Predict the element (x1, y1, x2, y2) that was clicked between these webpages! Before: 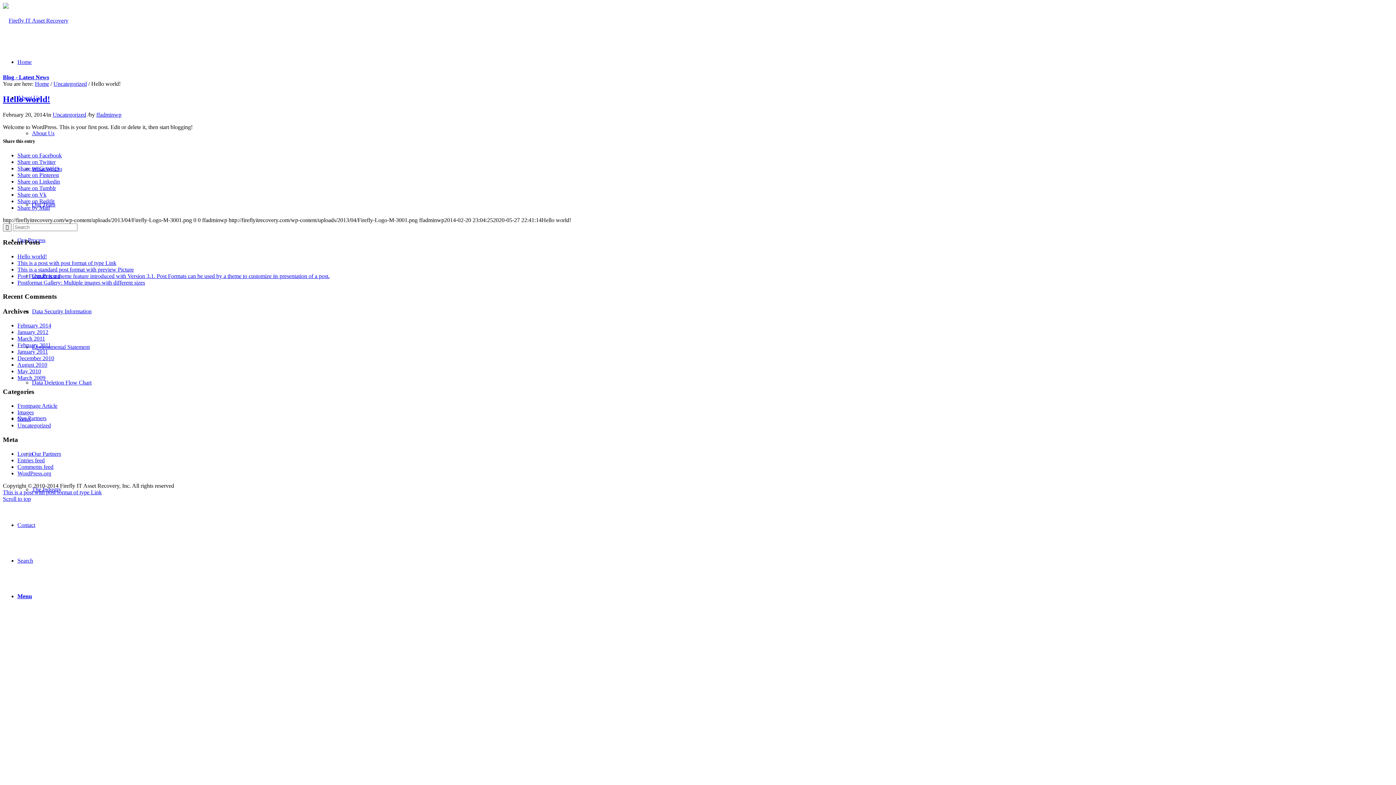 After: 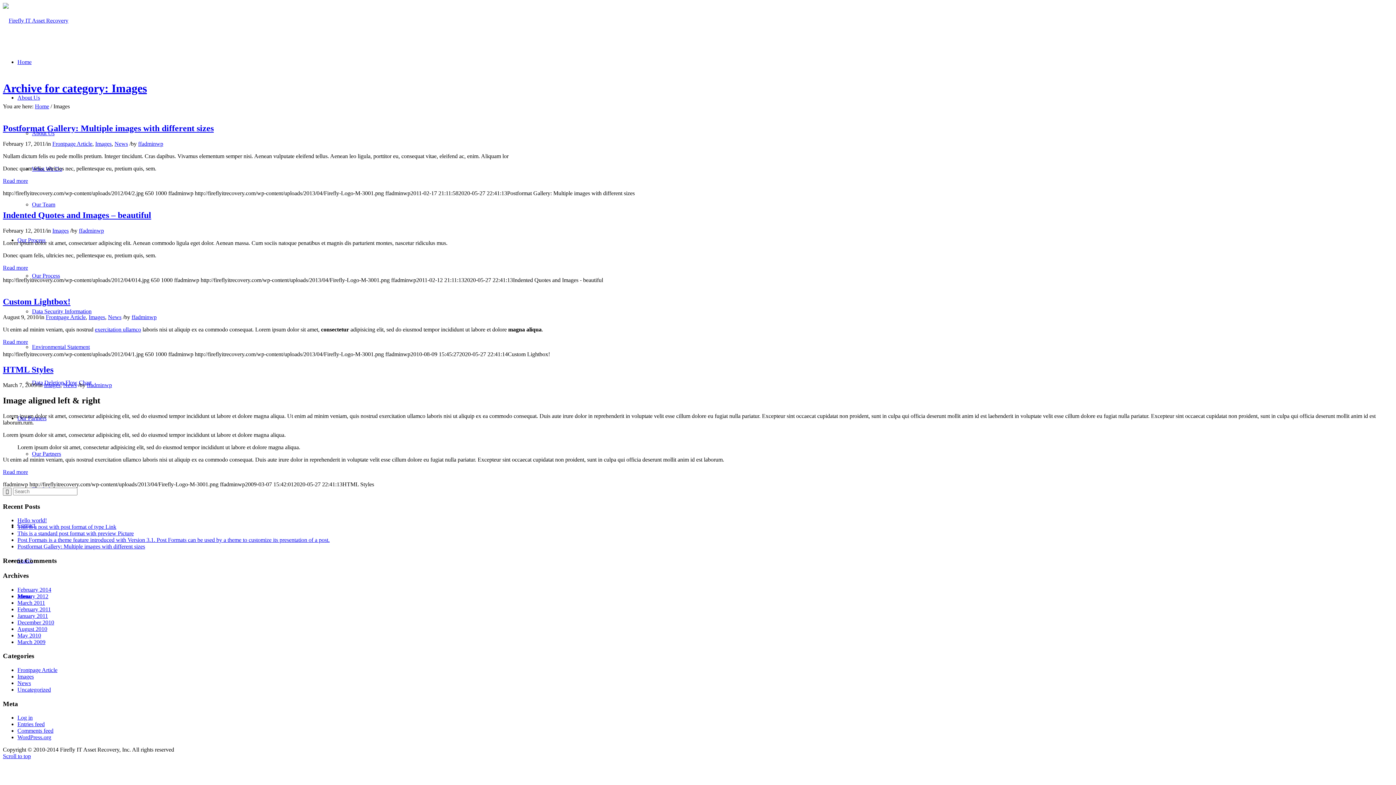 Action: label: Images bbox: (17, 409, 33, 415)